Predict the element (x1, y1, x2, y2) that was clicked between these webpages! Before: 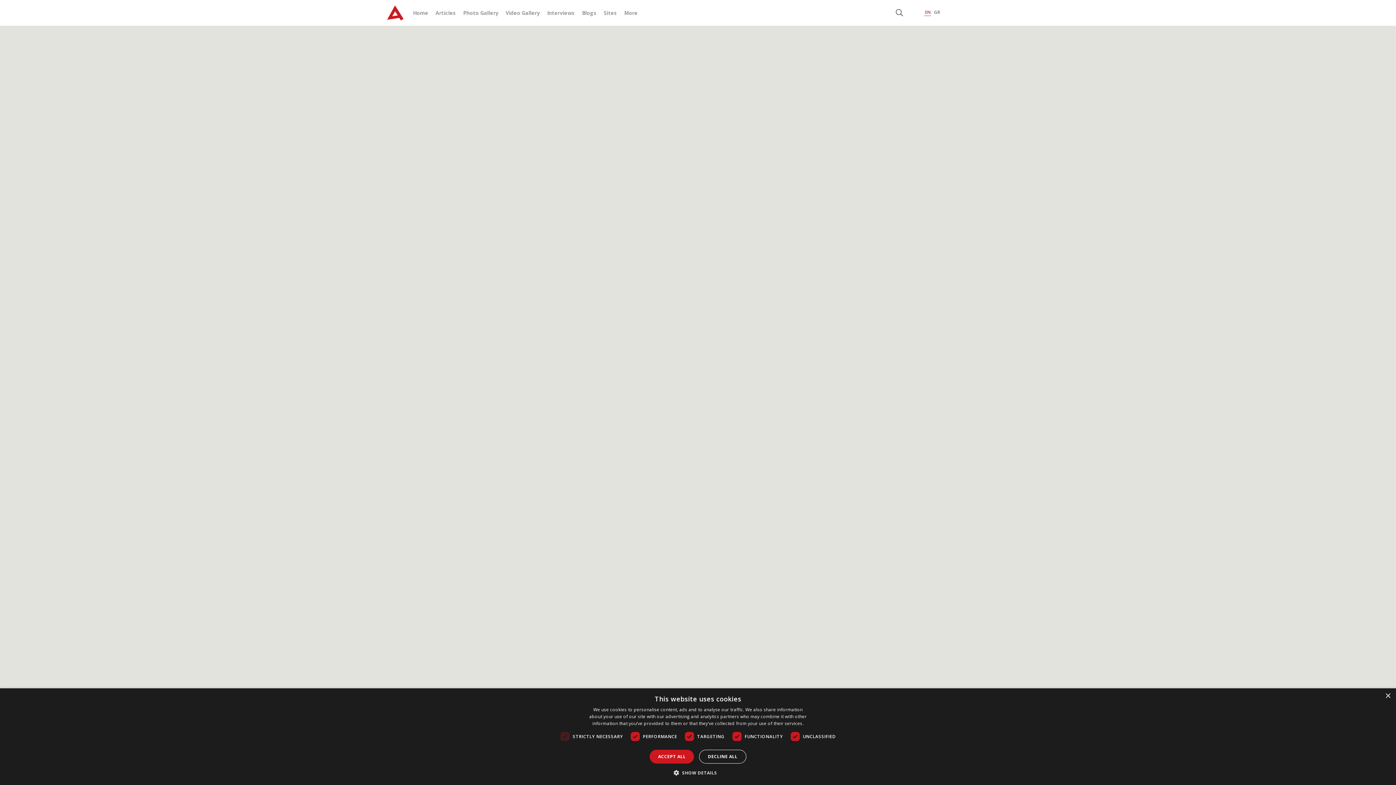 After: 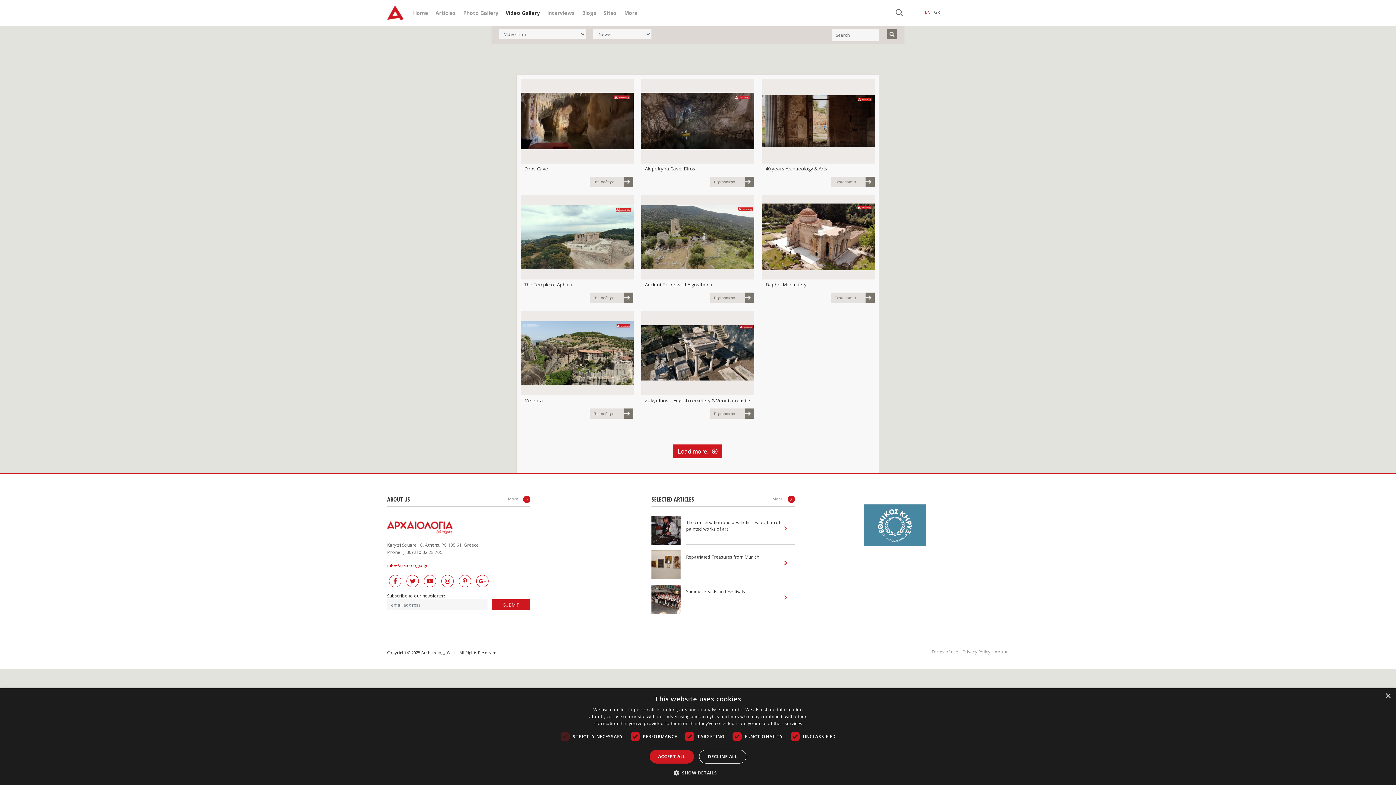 Action: label: Video Gallery bbox: (505, 9, 540, 16)